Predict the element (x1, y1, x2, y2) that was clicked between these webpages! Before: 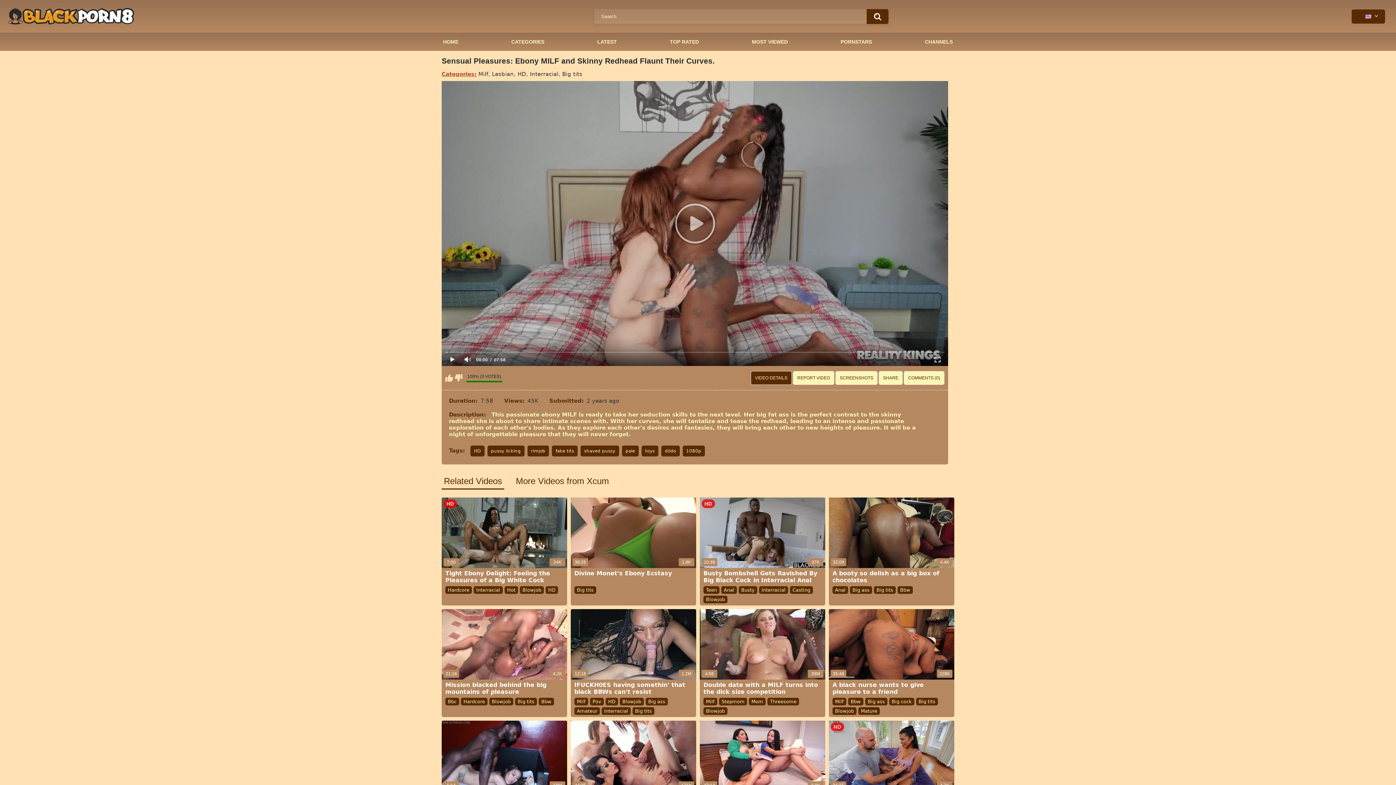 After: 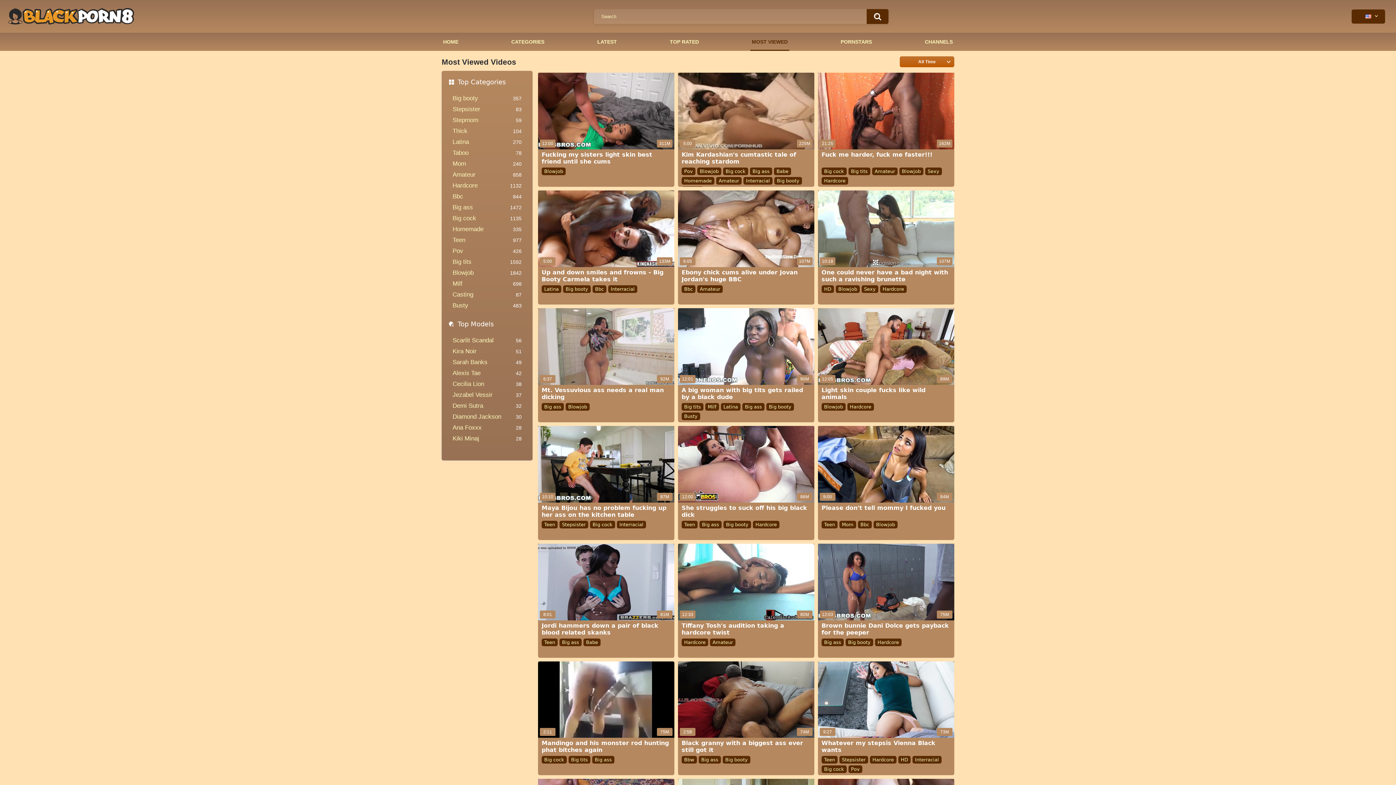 Action: bbox: (750, 32, 789, 50) label: MOST VIEWED